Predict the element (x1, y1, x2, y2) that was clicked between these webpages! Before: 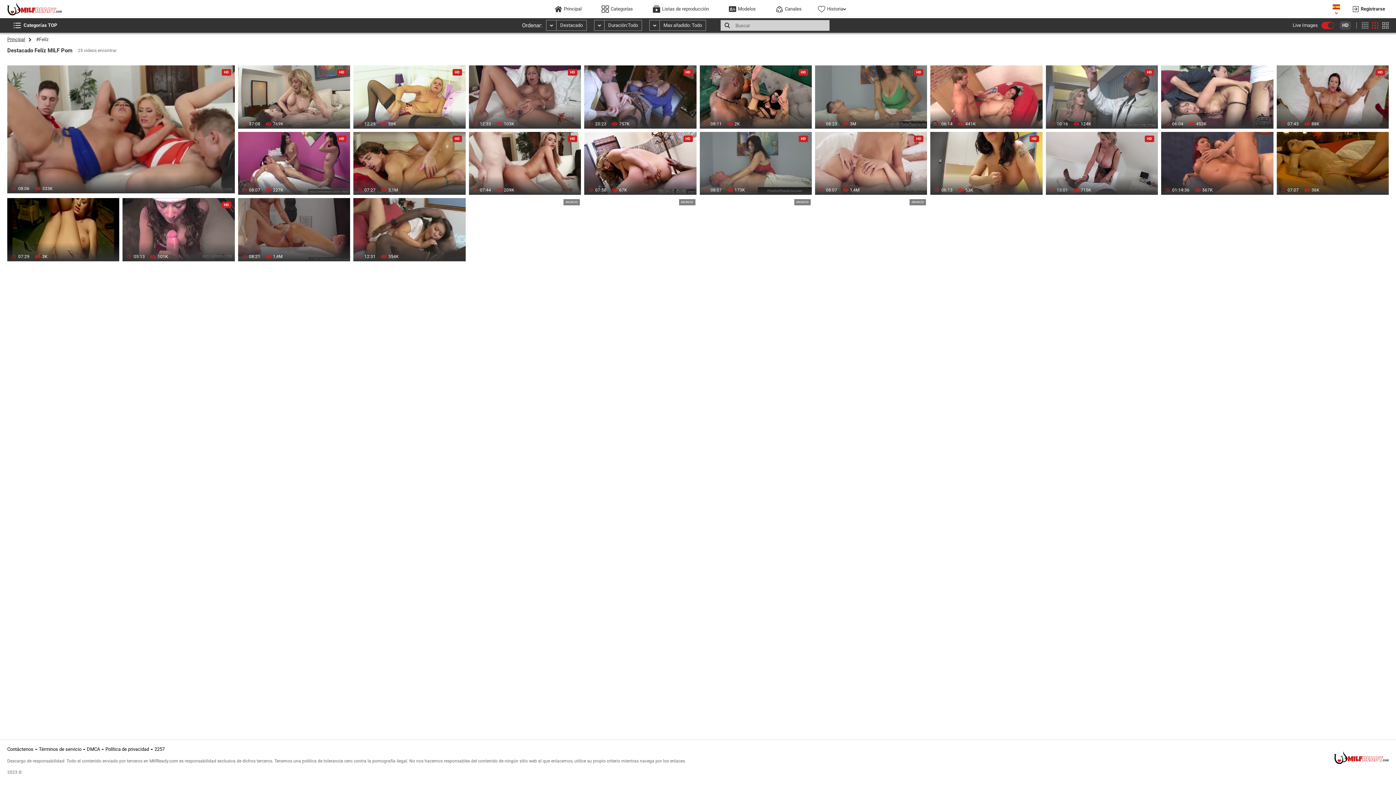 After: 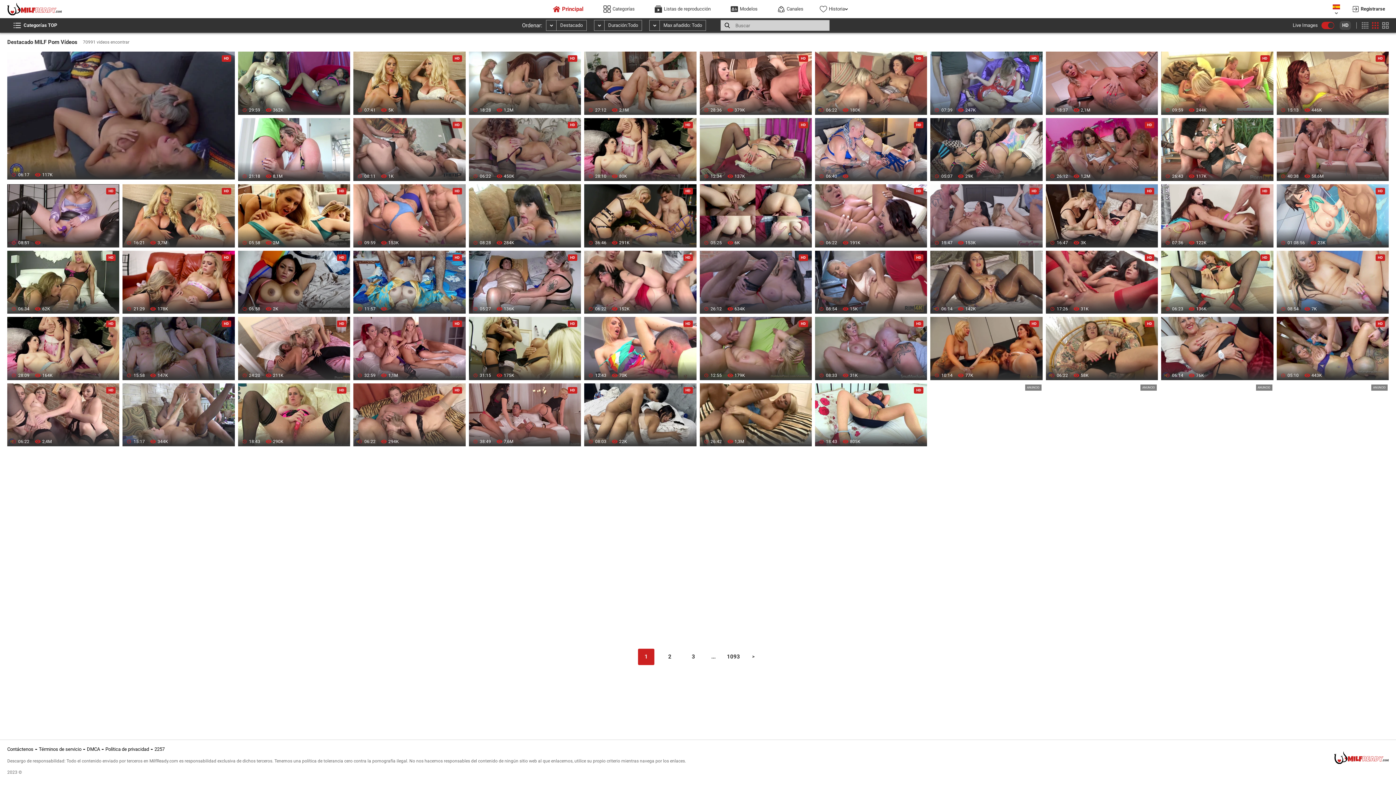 Action: bbox: (7, 36, 25, 42) label: Principal